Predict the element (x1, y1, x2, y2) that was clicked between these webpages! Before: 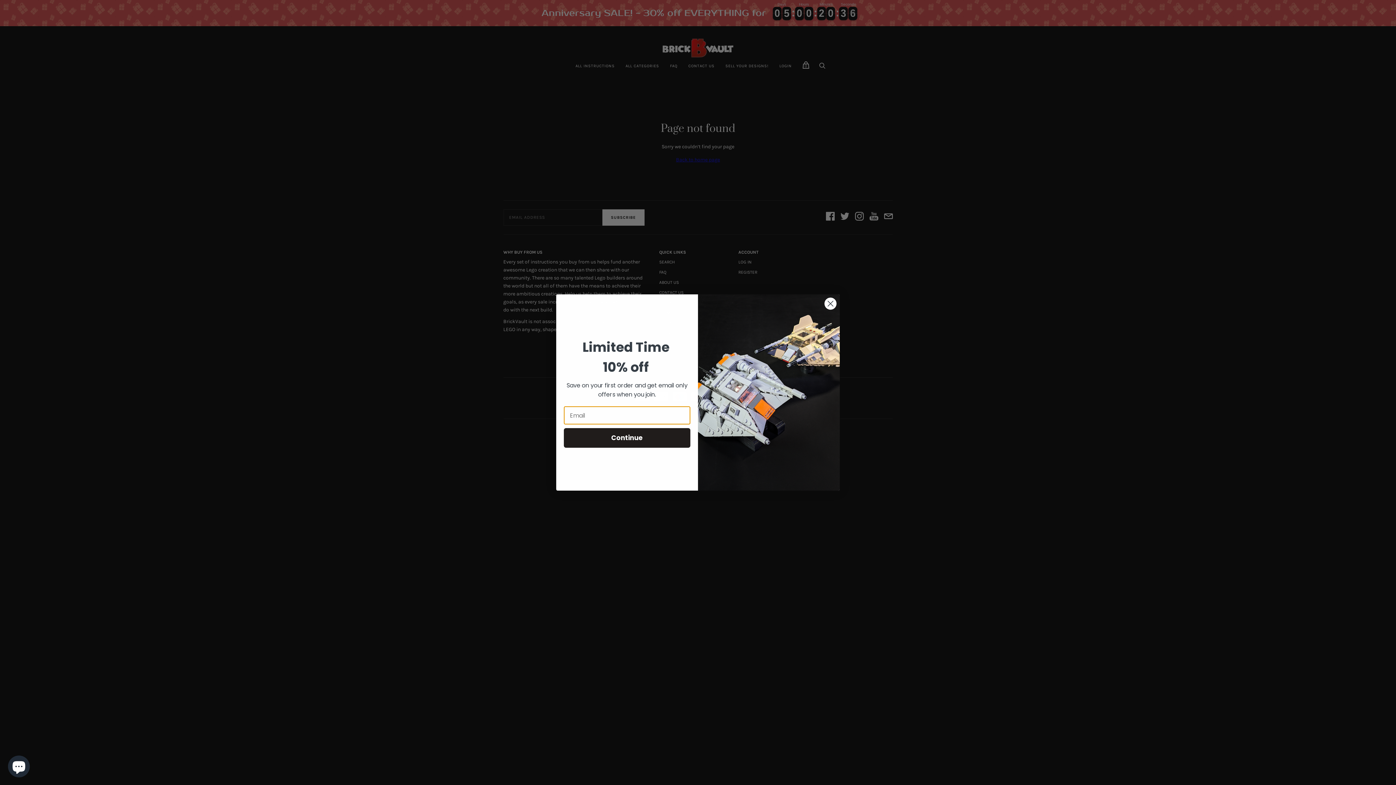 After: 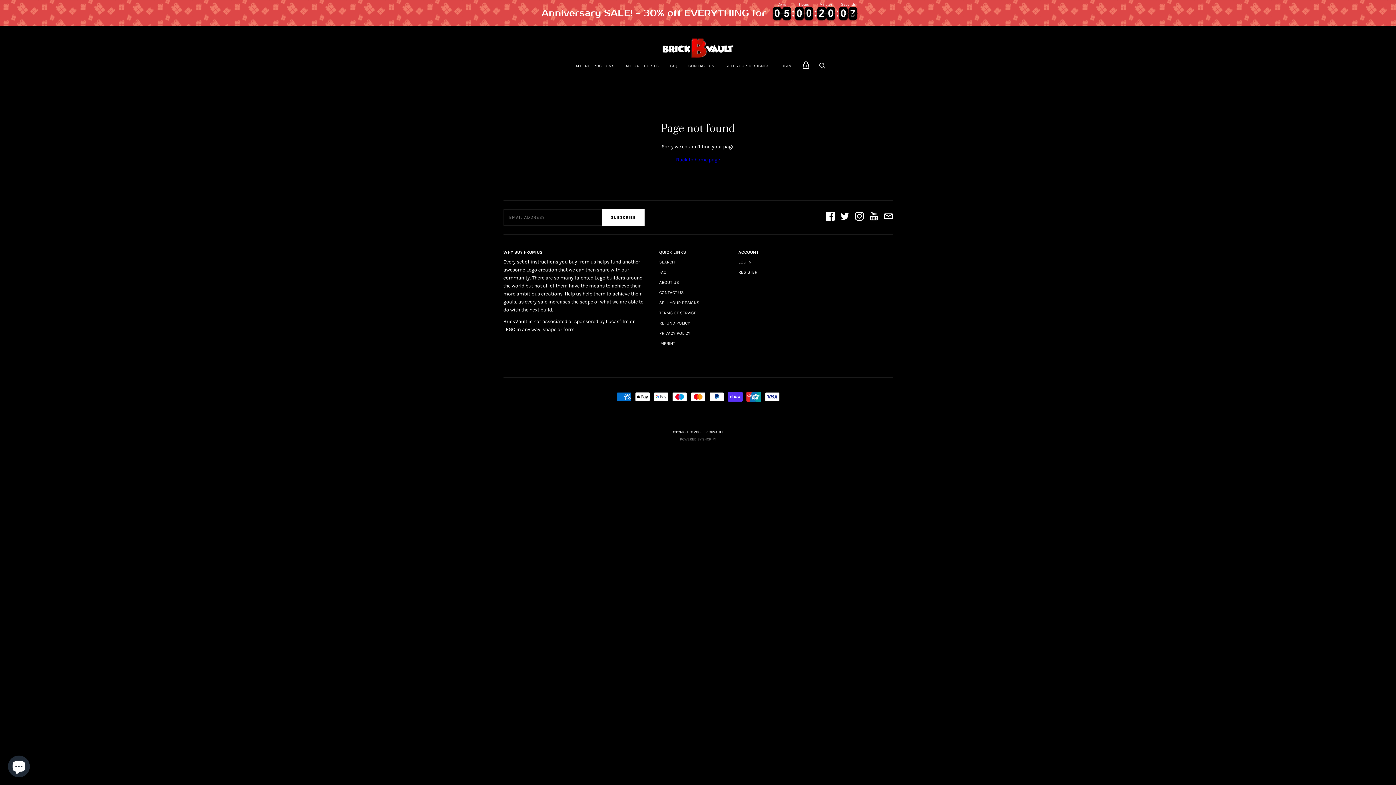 Action: label: Close dialog bbox: (824, 297, 837, 310)